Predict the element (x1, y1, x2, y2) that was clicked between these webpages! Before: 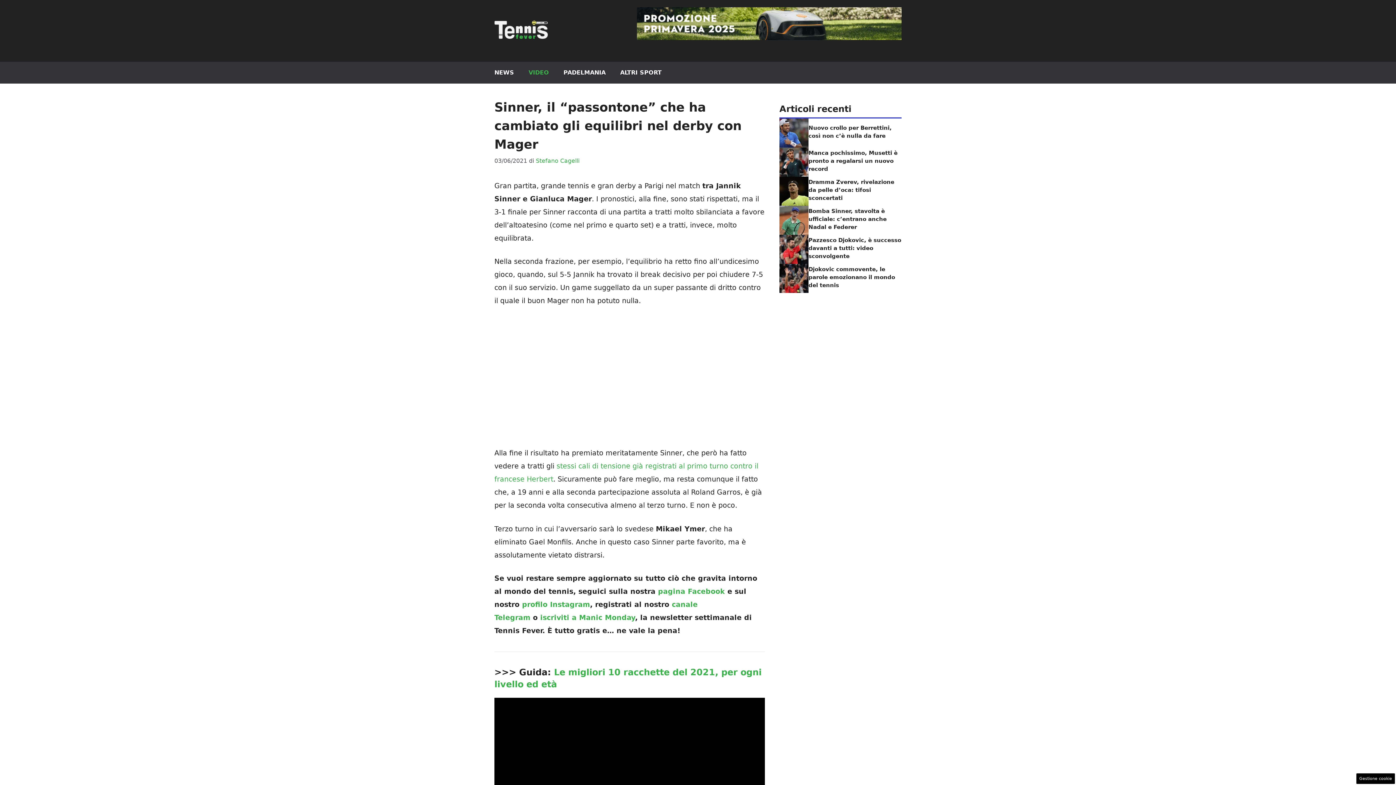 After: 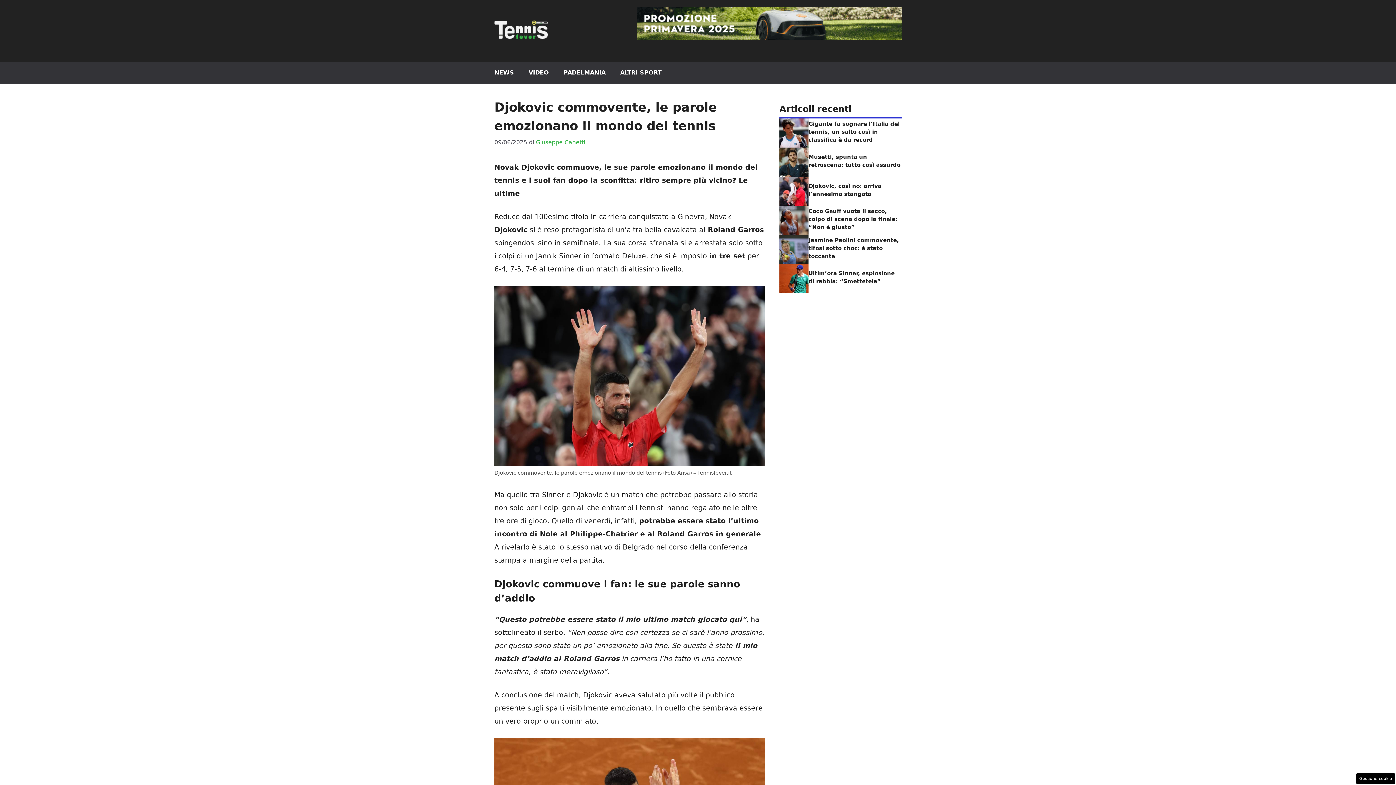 Action: bbox: (779, 273, 808, 281)